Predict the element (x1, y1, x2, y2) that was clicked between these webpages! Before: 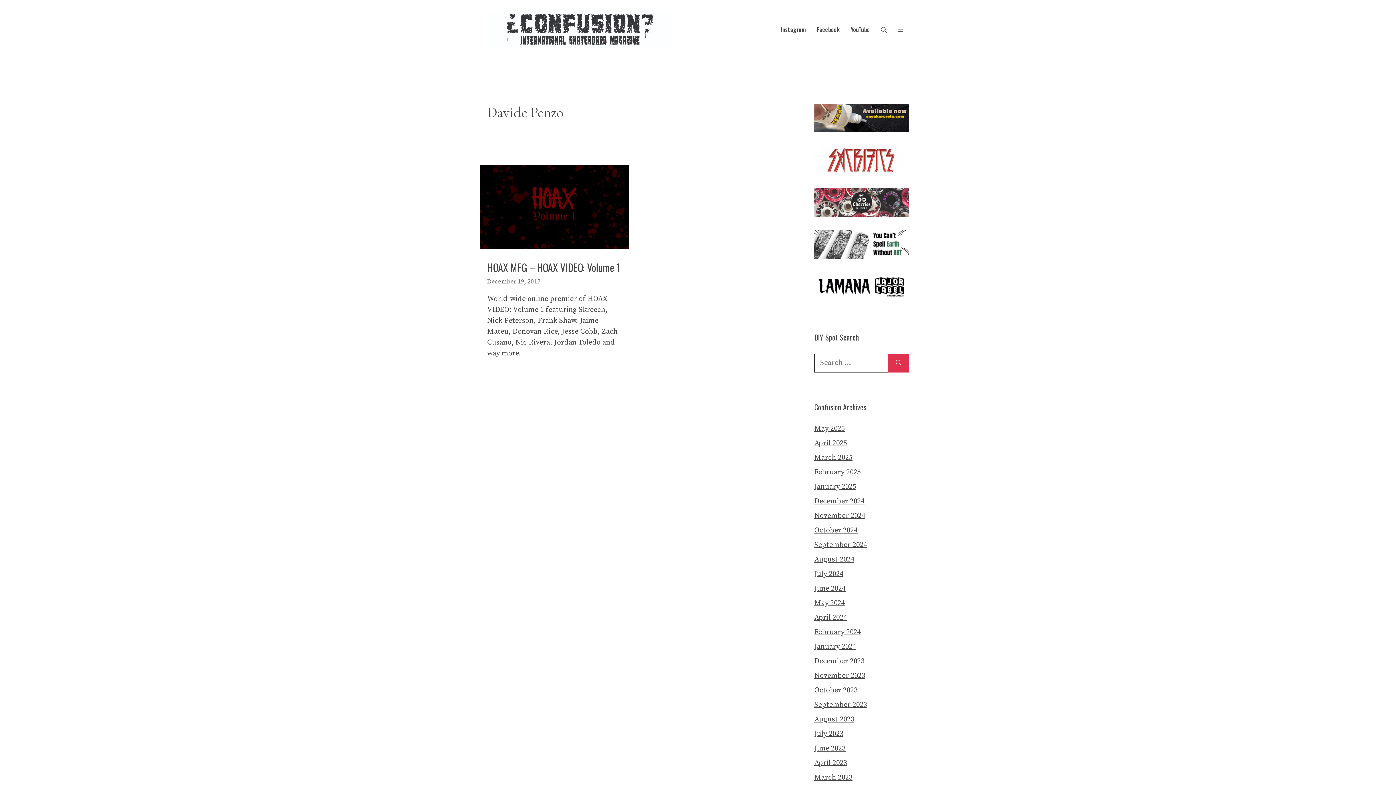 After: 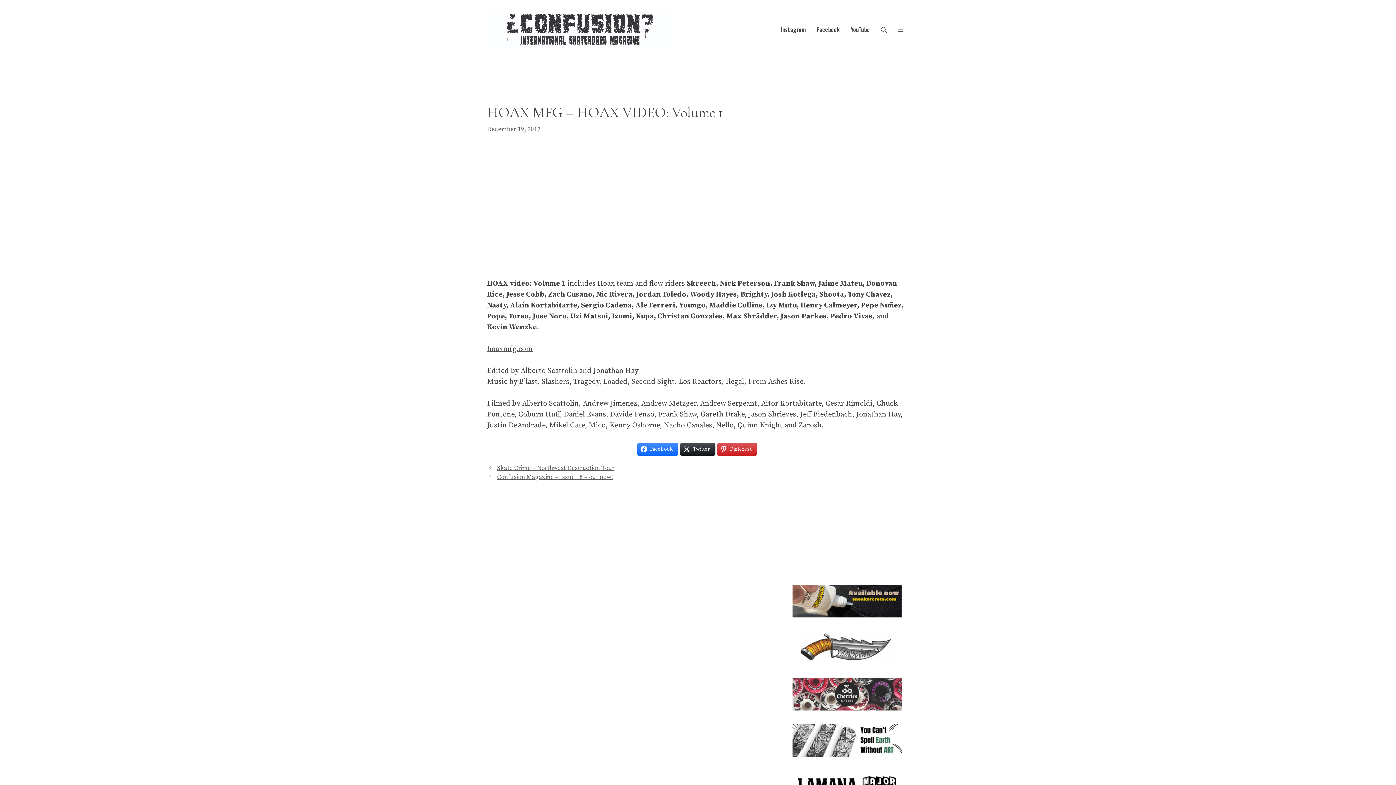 Action: bbox: (480, 242, 629, 251)